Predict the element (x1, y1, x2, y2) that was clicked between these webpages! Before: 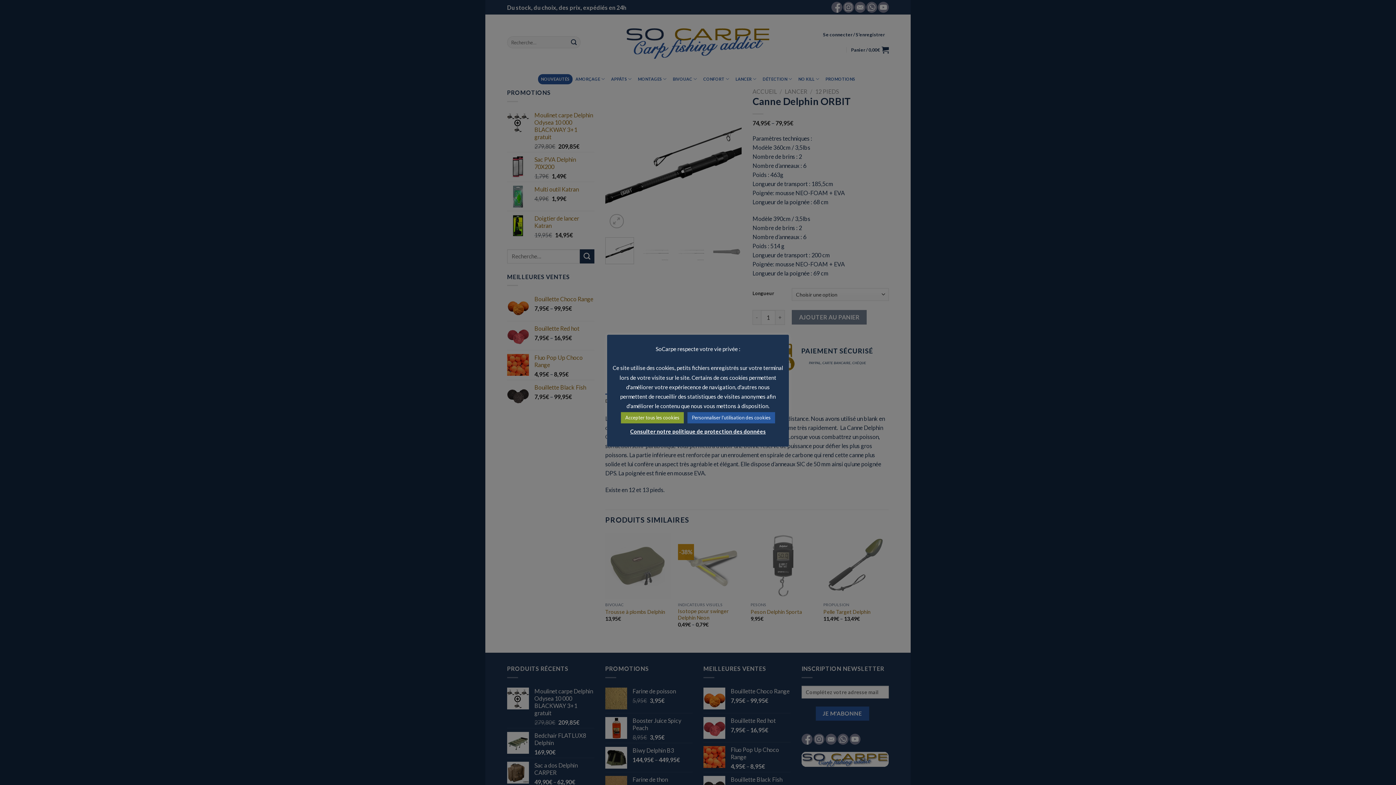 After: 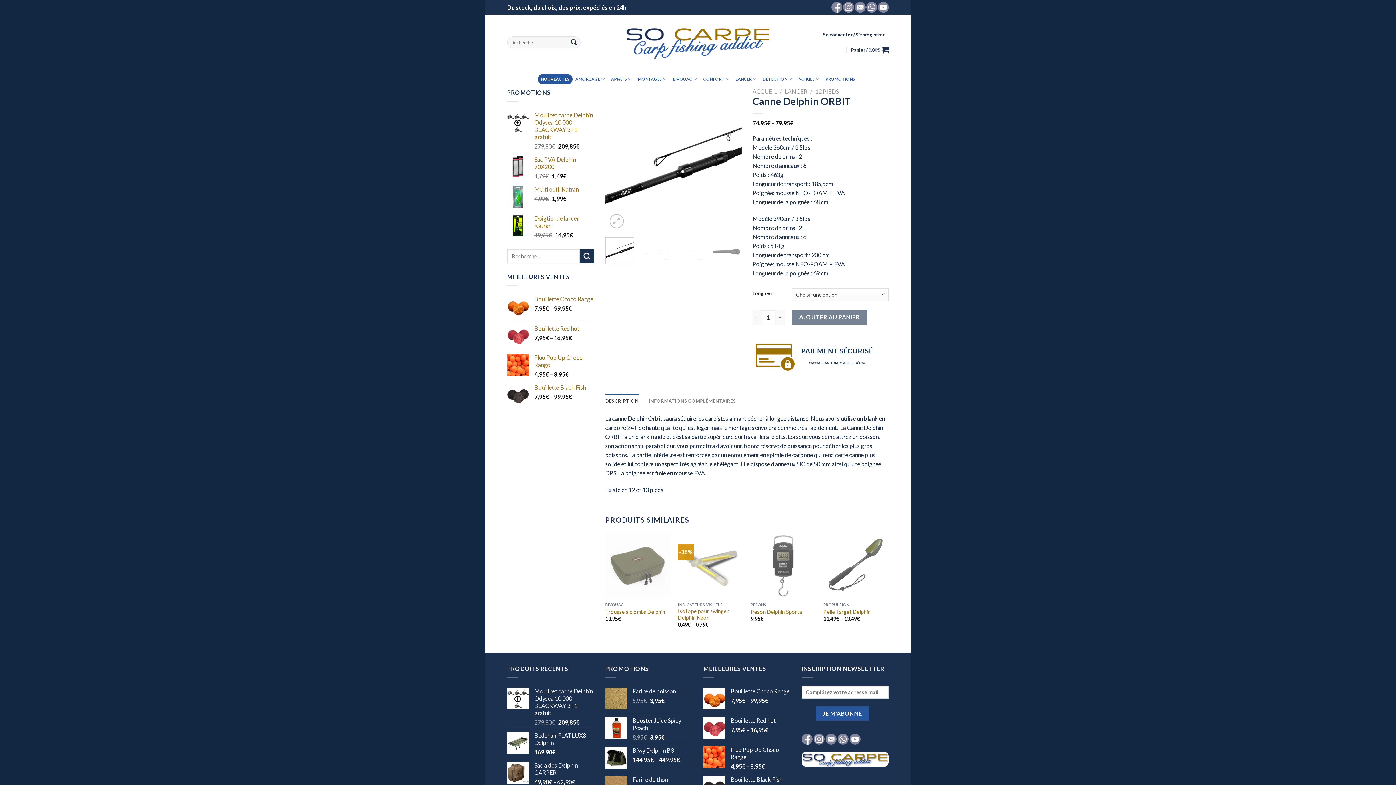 Action: bbox: (621, 412, 684, 423) label: Accepter tous les cookies